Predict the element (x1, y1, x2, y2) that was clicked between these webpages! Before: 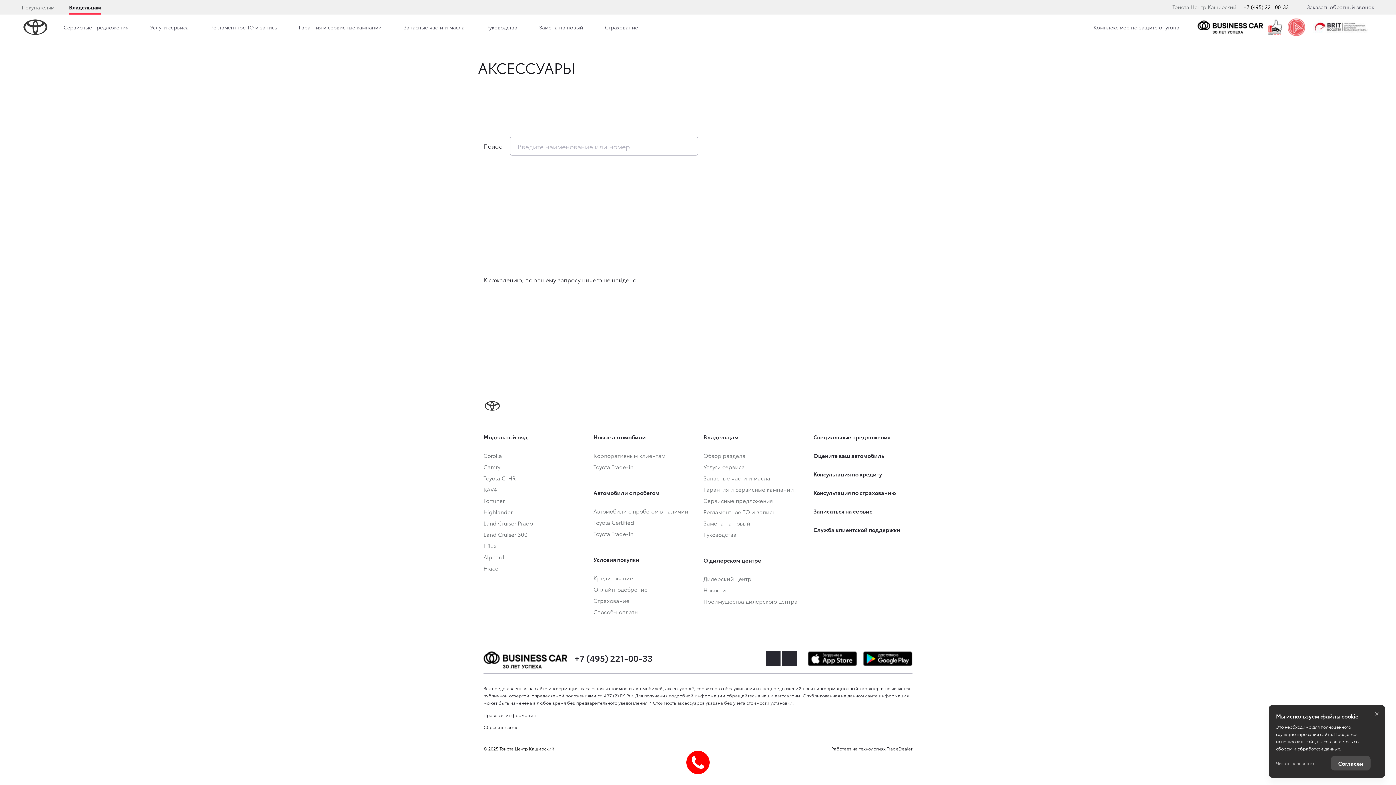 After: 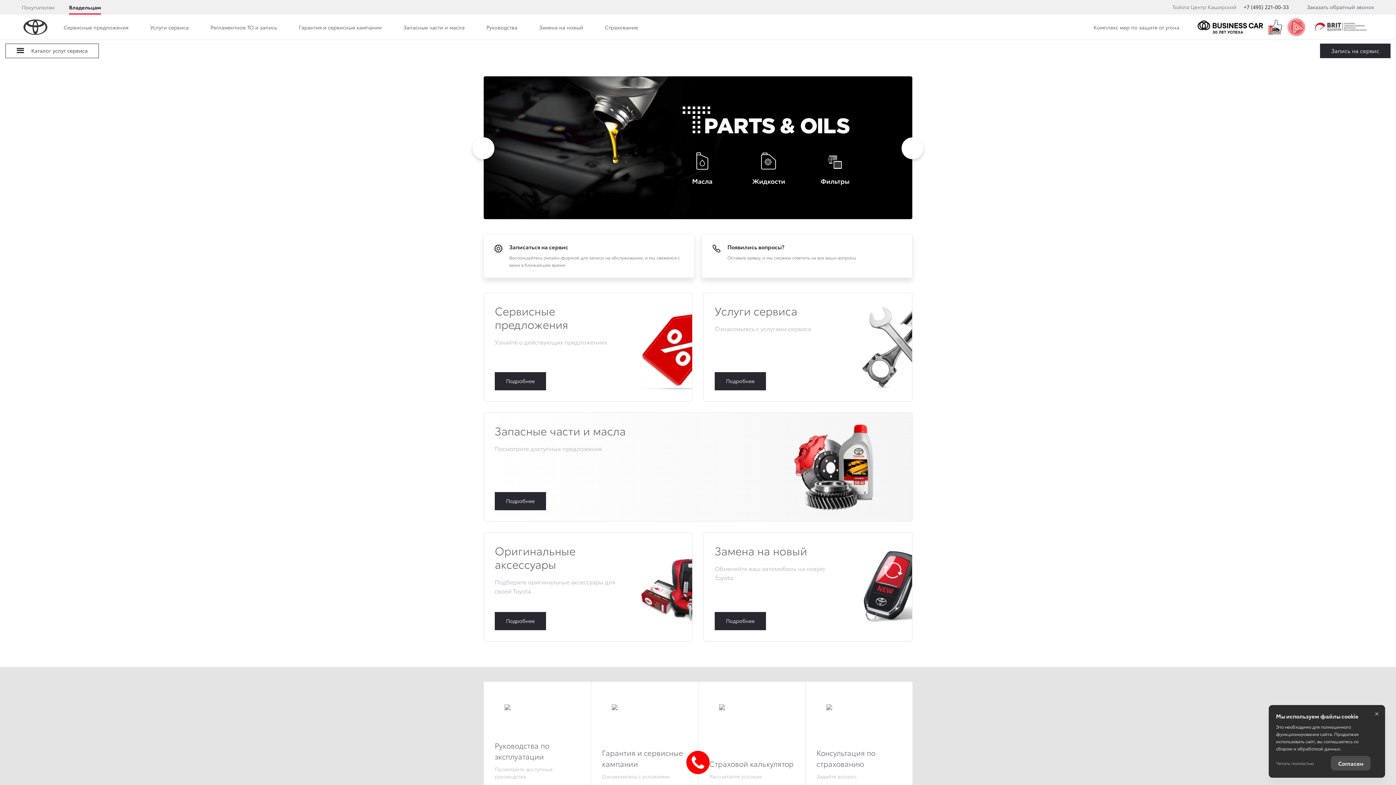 Action: bbox: (483, 651, 567, 669)